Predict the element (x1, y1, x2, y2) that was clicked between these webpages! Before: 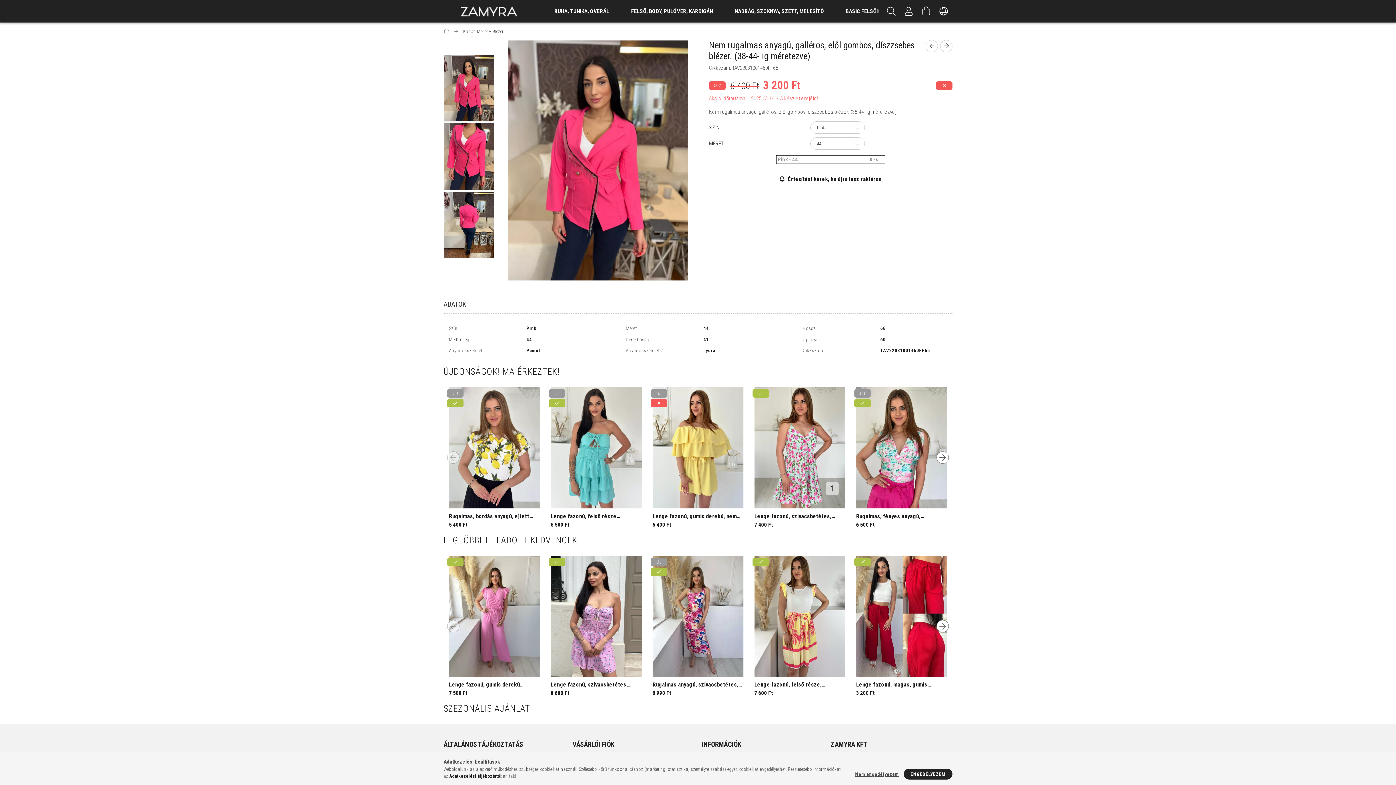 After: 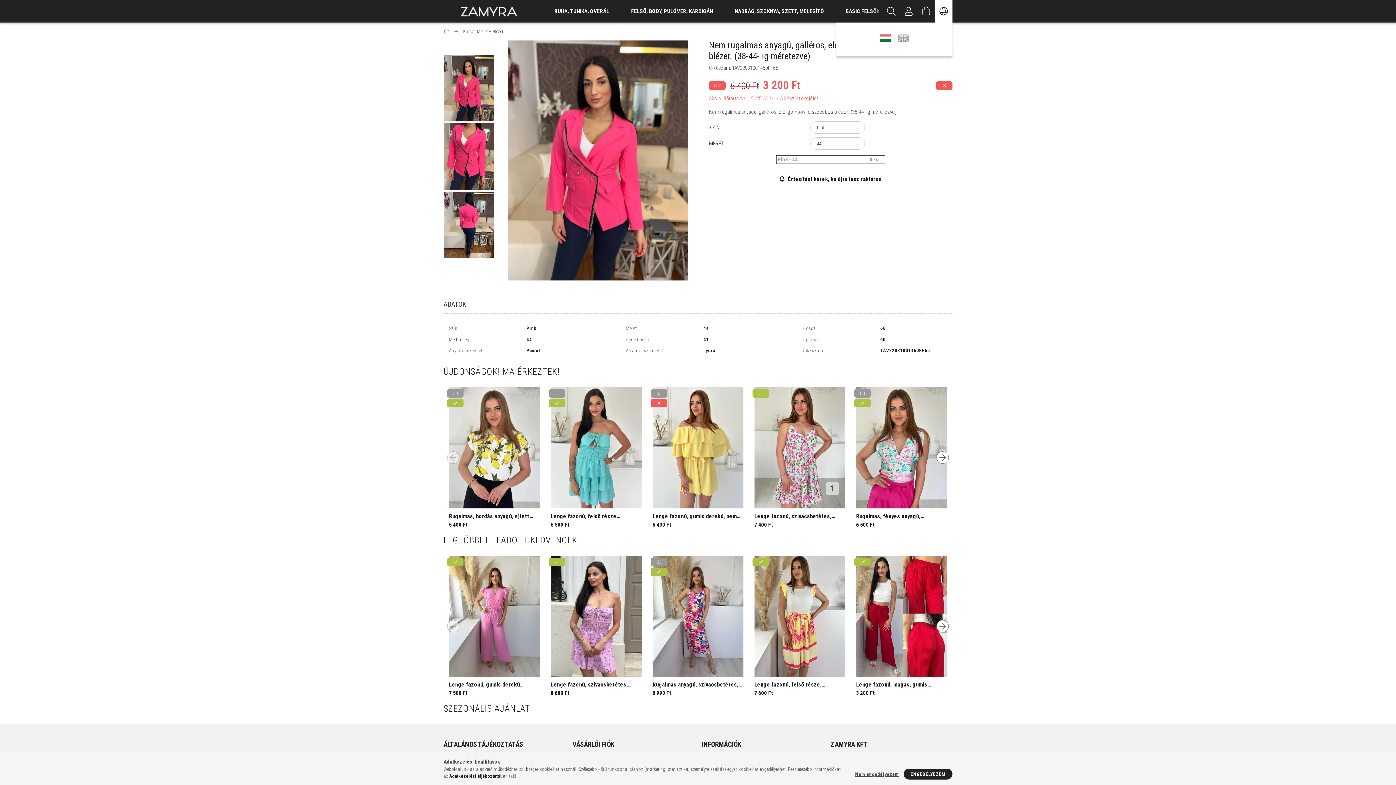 Action: bbox: (935, 0, 952, 22)